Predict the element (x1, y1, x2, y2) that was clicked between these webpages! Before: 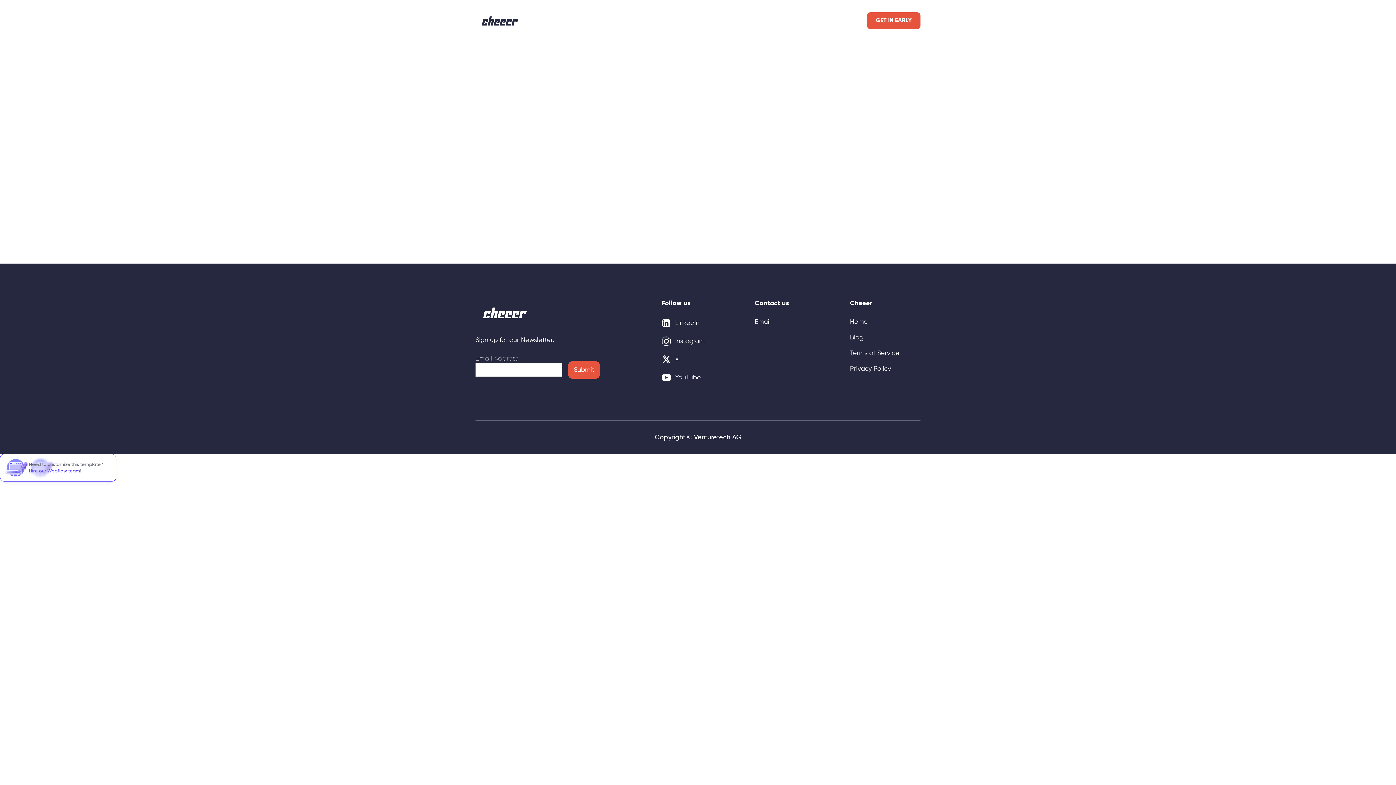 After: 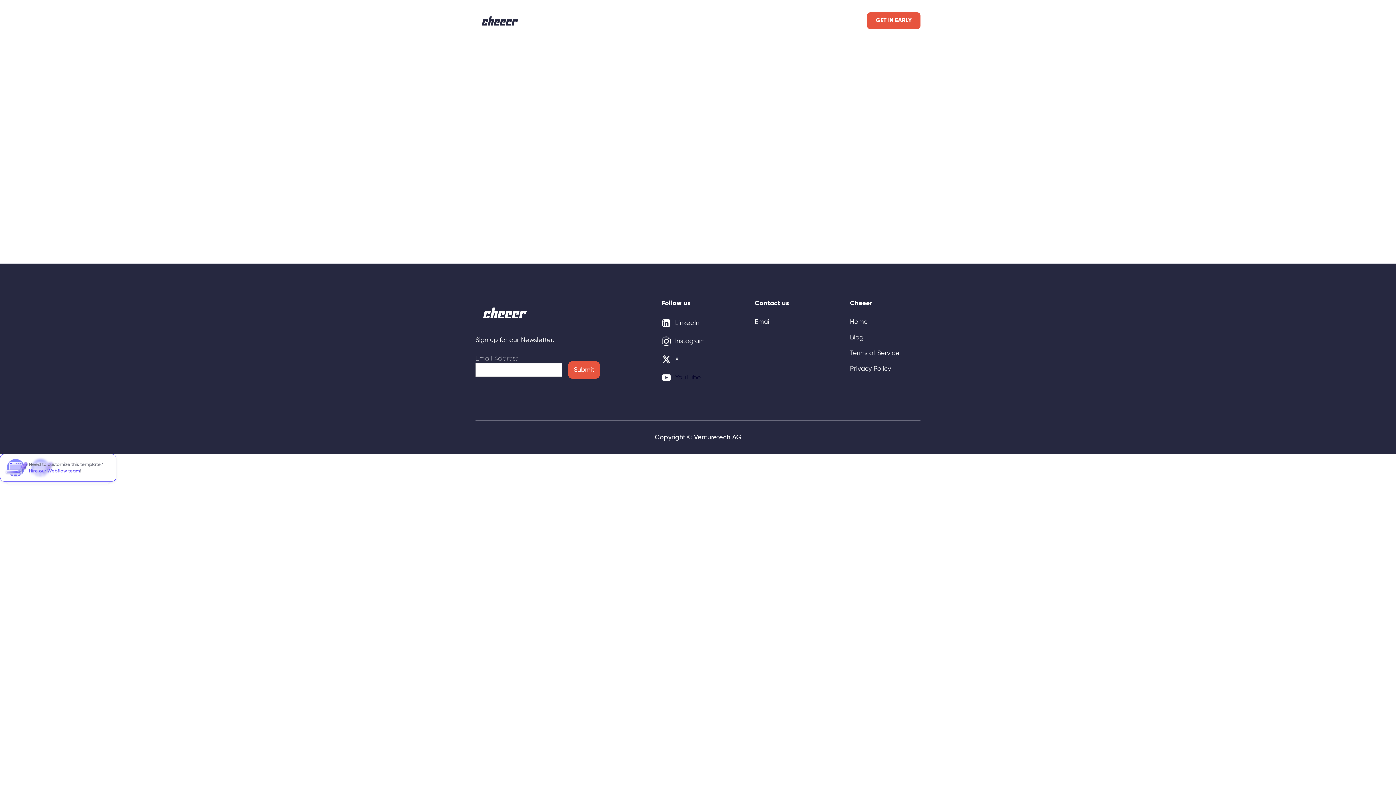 Action: bbox: (661, 372, 704, 382) label: YouTube